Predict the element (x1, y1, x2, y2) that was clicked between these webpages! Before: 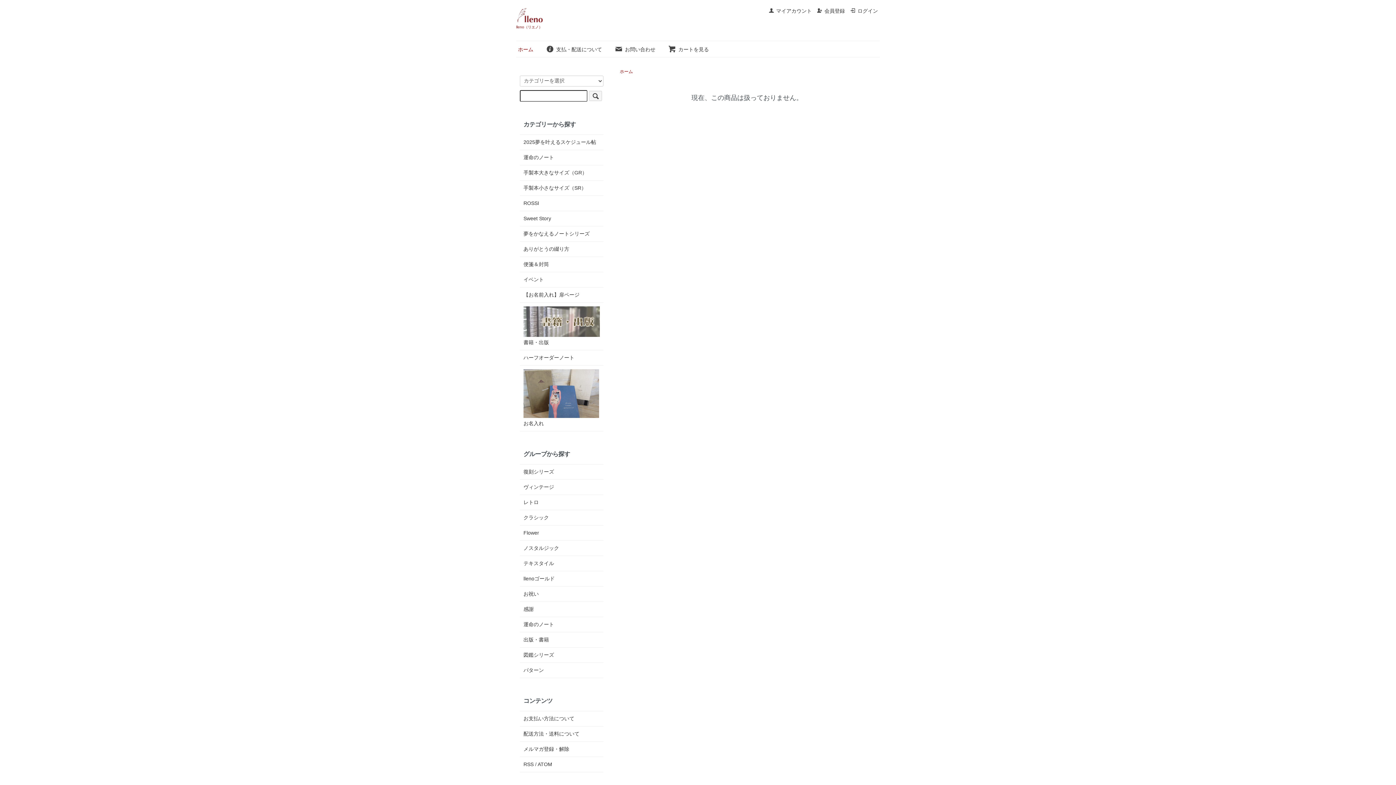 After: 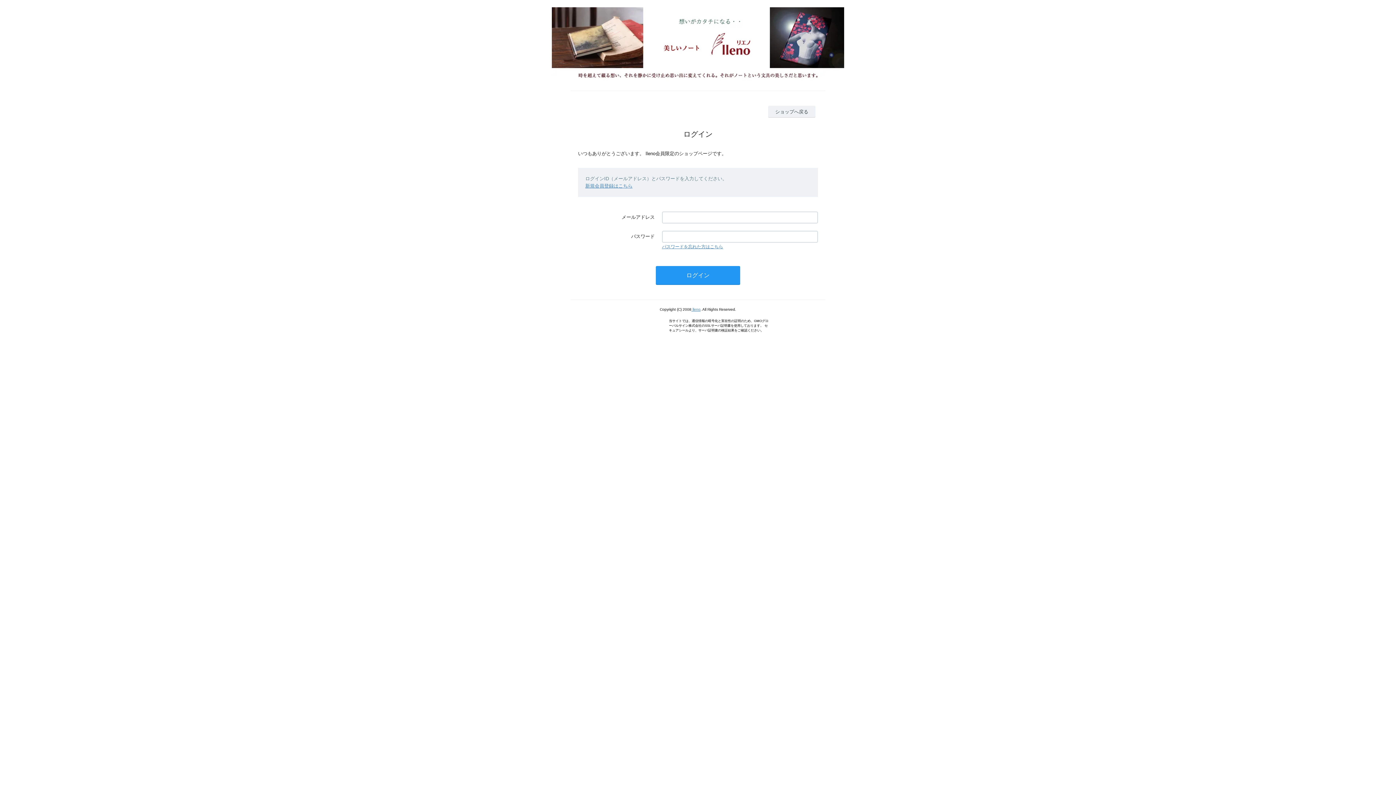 Action: bbox: (850, 8, 878, 13) label: ログイン